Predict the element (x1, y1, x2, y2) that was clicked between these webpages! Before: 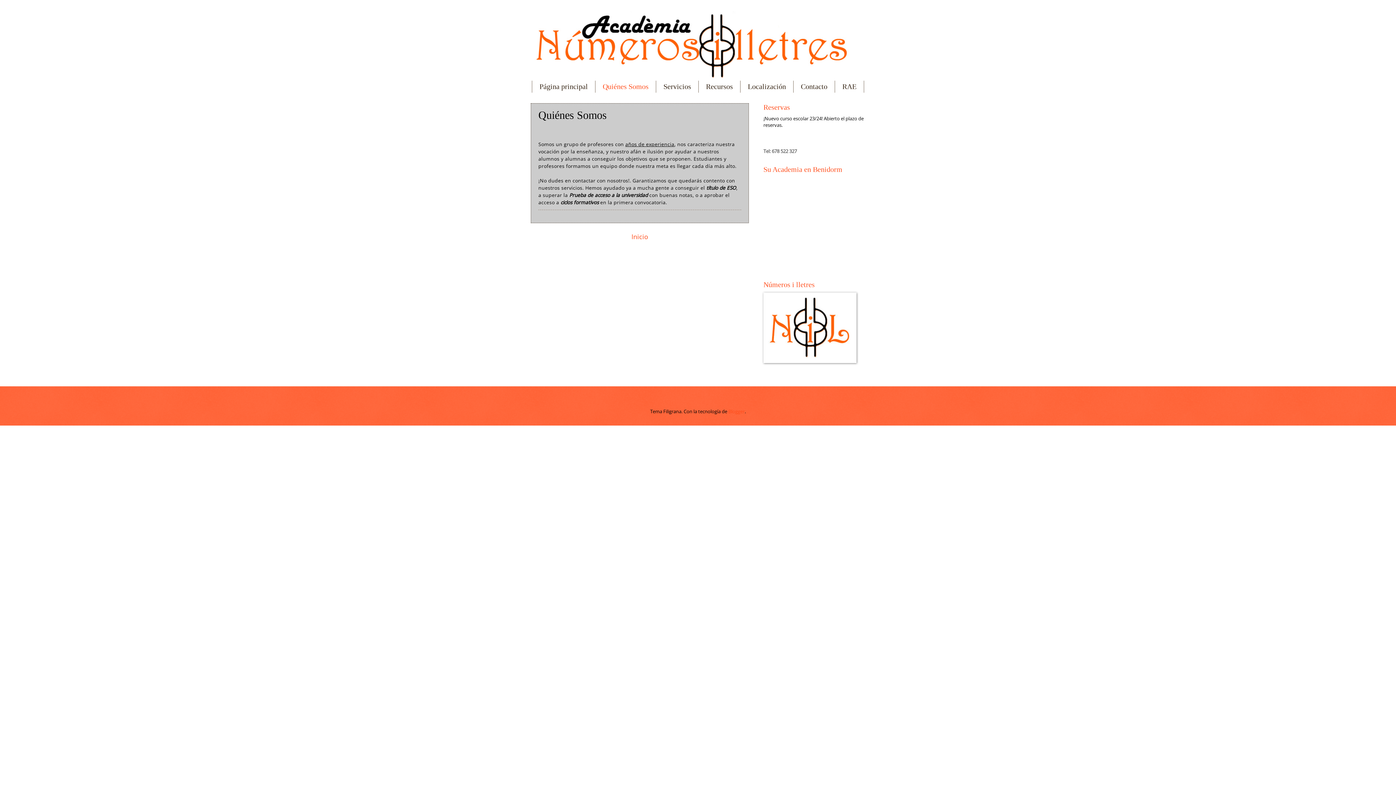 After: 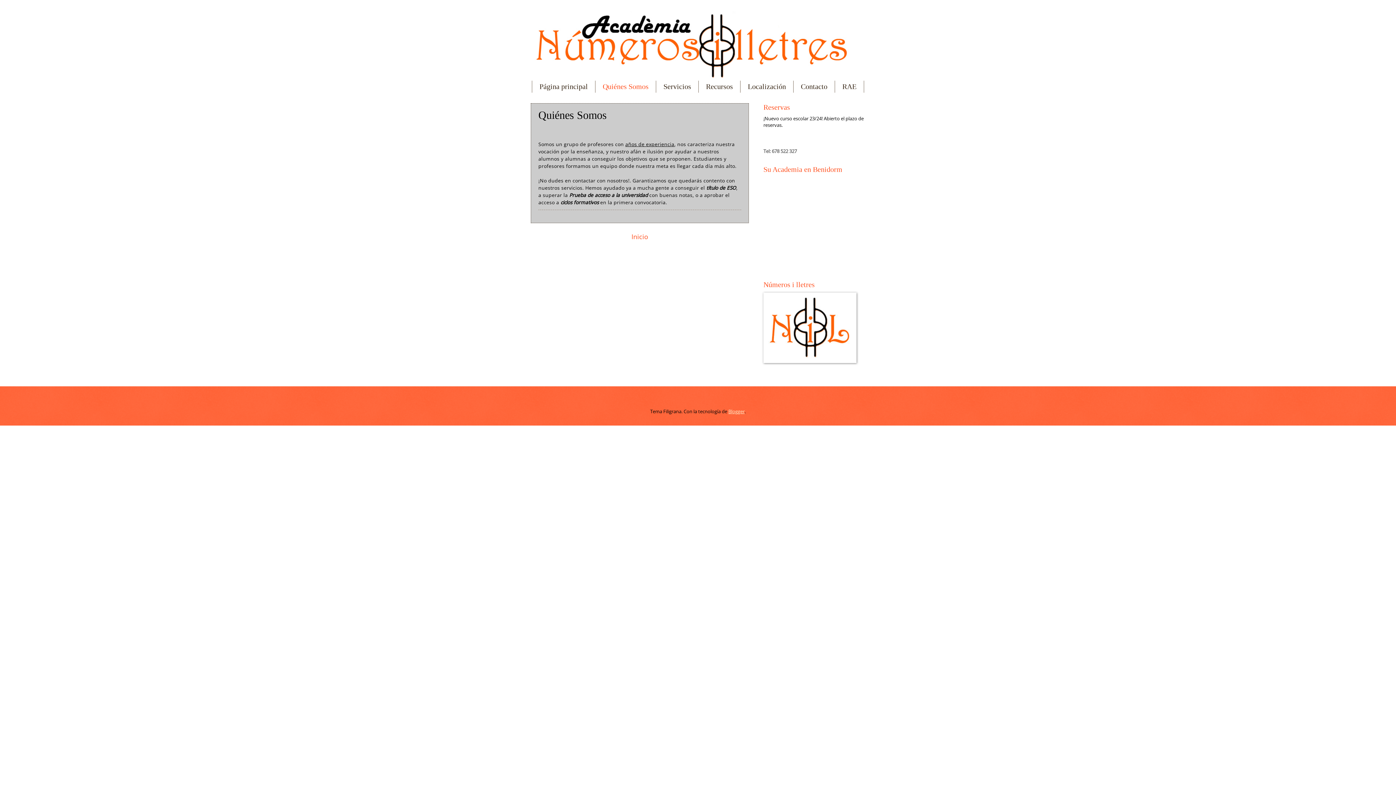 Action: label: Blogger bbox: (728, 408, 744, 414)